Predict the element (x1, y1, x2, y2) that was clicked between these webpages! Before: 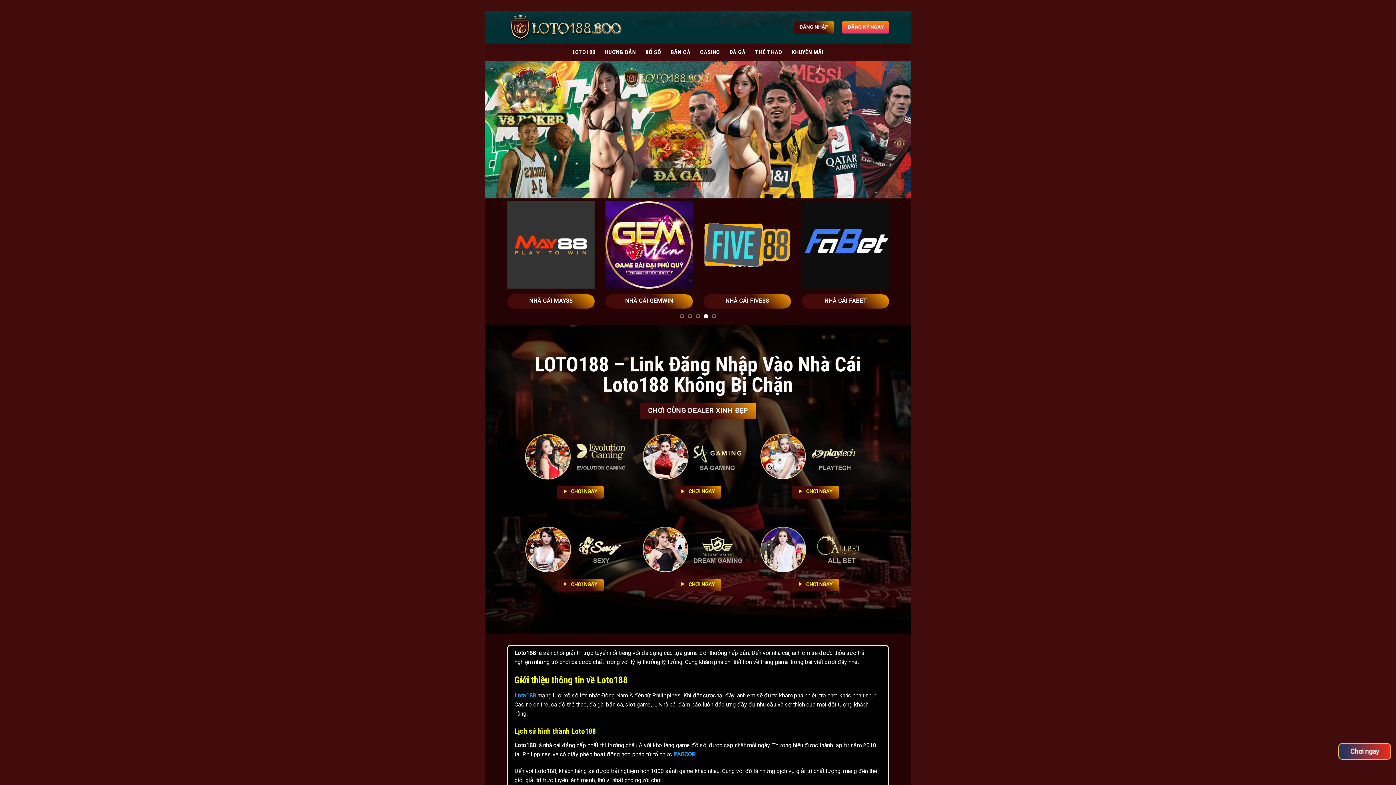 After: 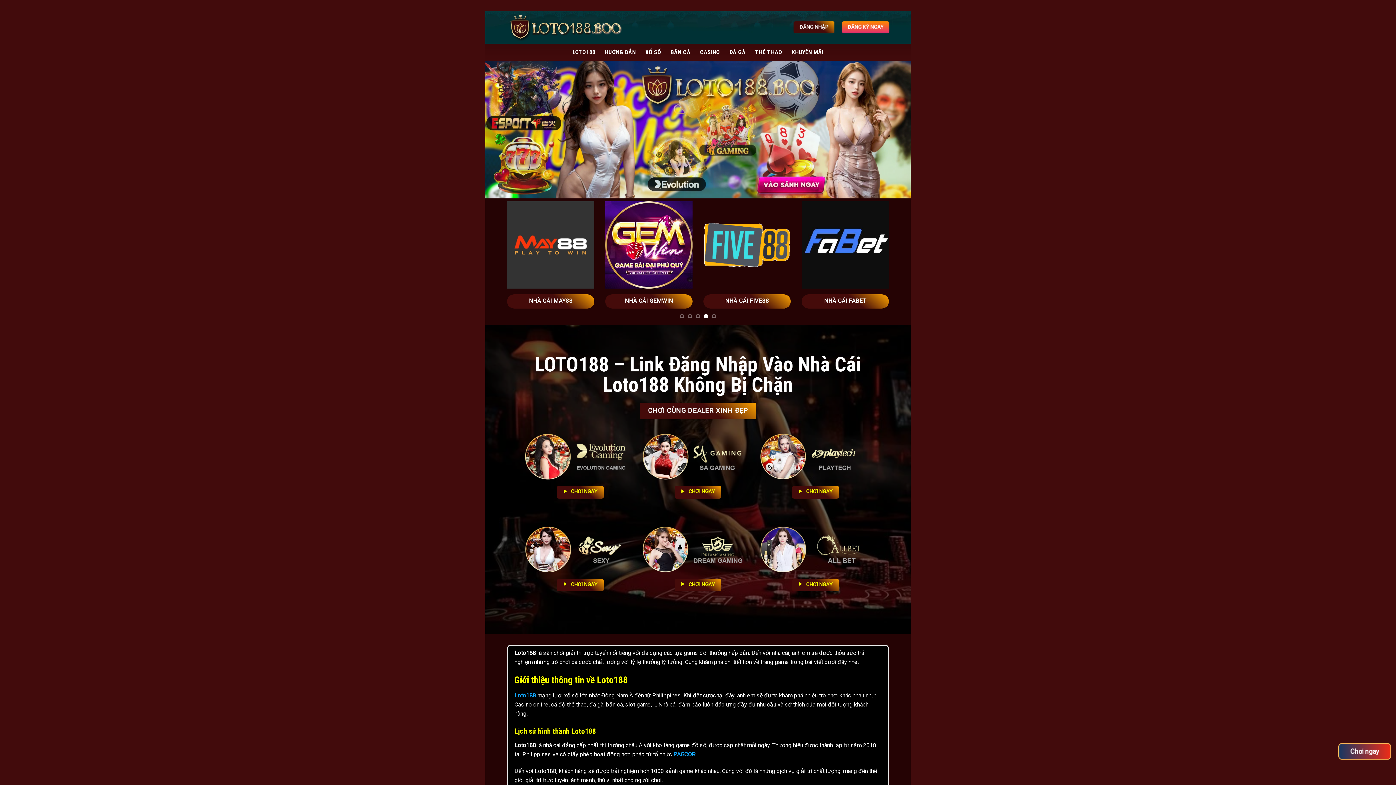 Action: bbox: (572, 45, 595, 58) label: LOTO188